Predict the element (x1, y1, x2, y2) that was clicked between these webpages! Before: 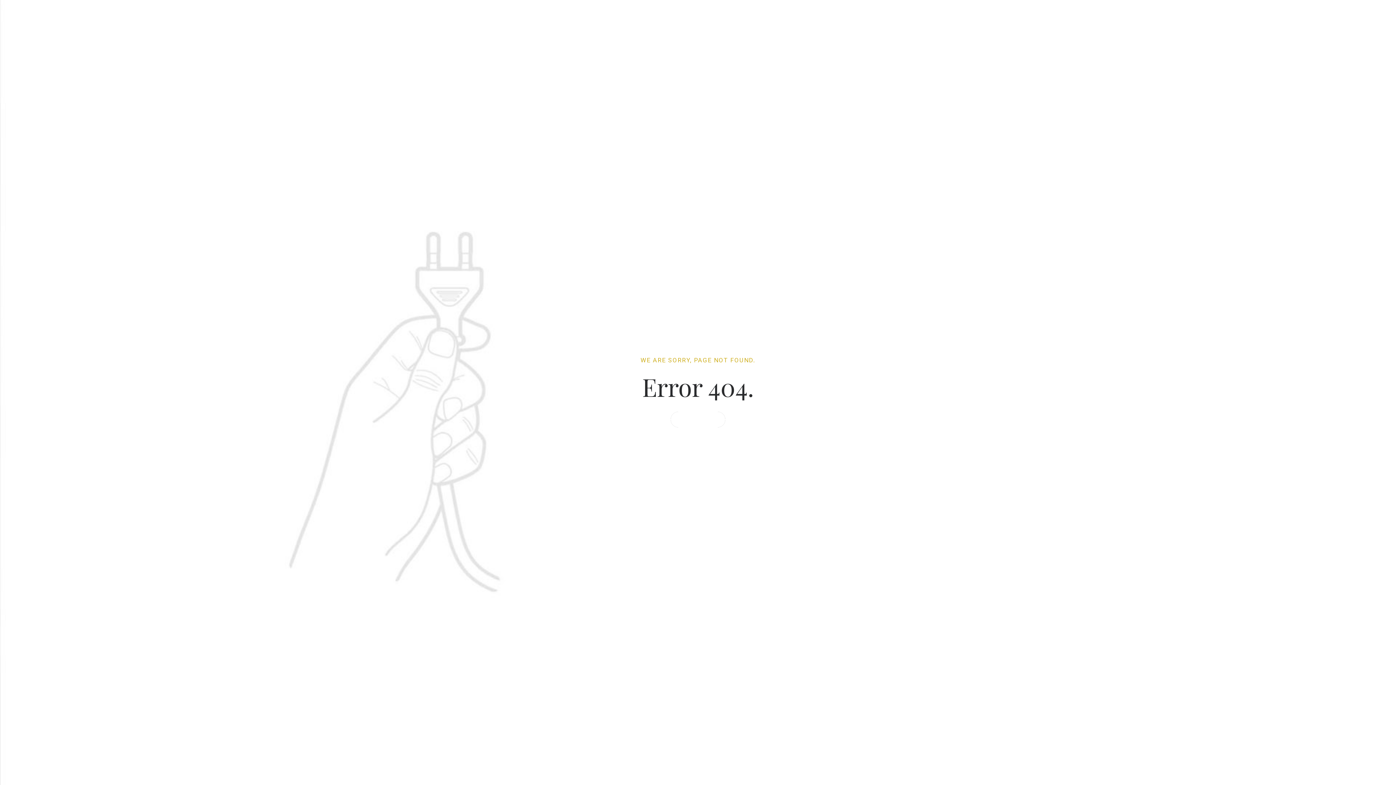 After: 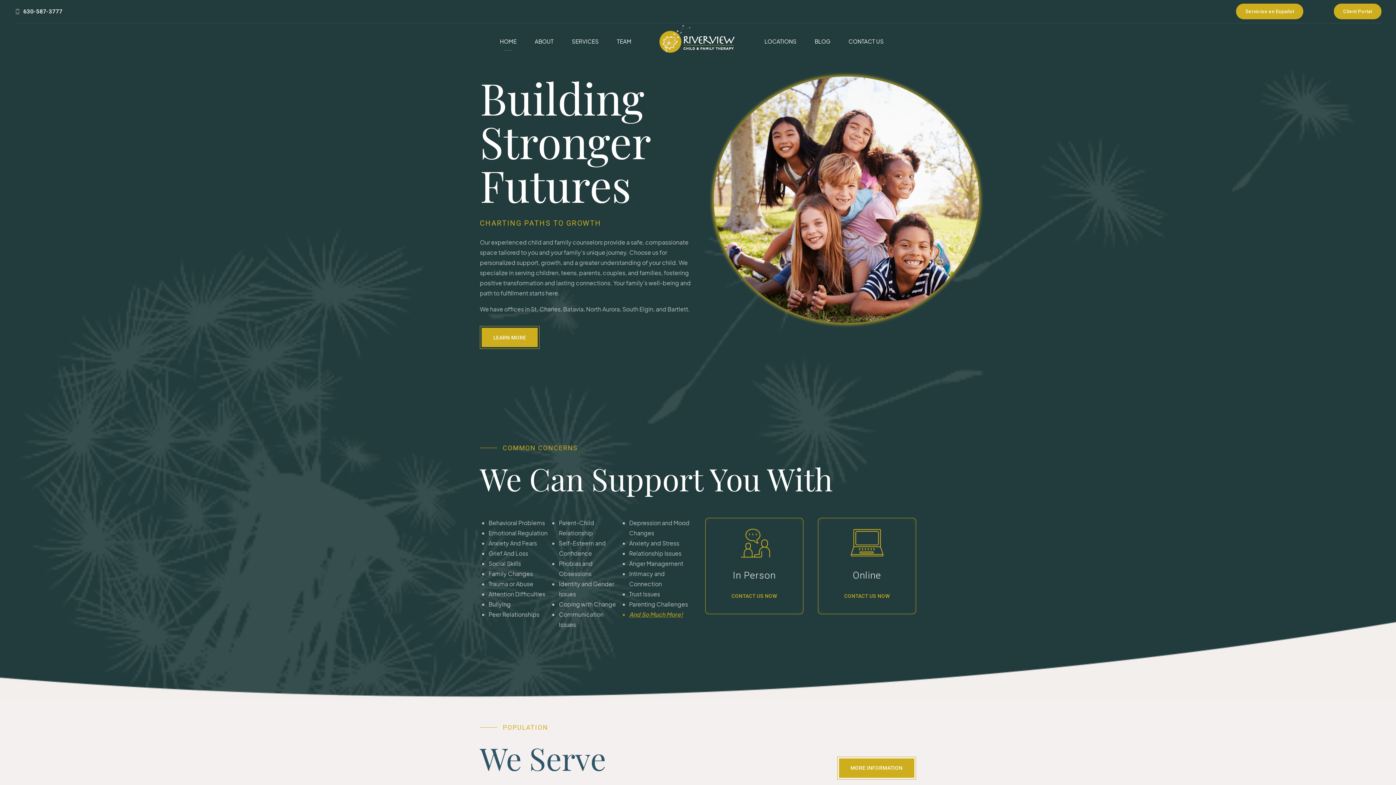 Action: label: BACK TO HOME bbox: (670, 412, 725, 427)